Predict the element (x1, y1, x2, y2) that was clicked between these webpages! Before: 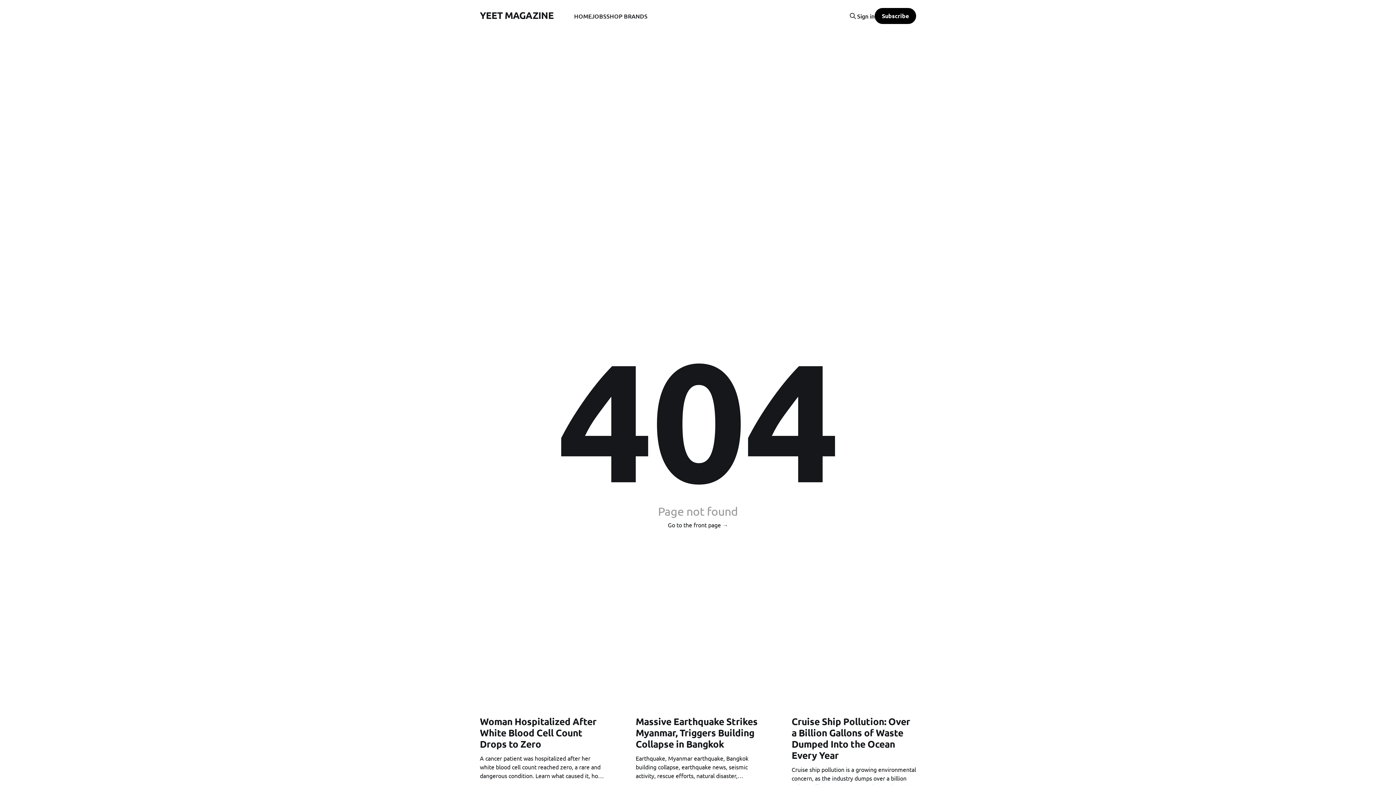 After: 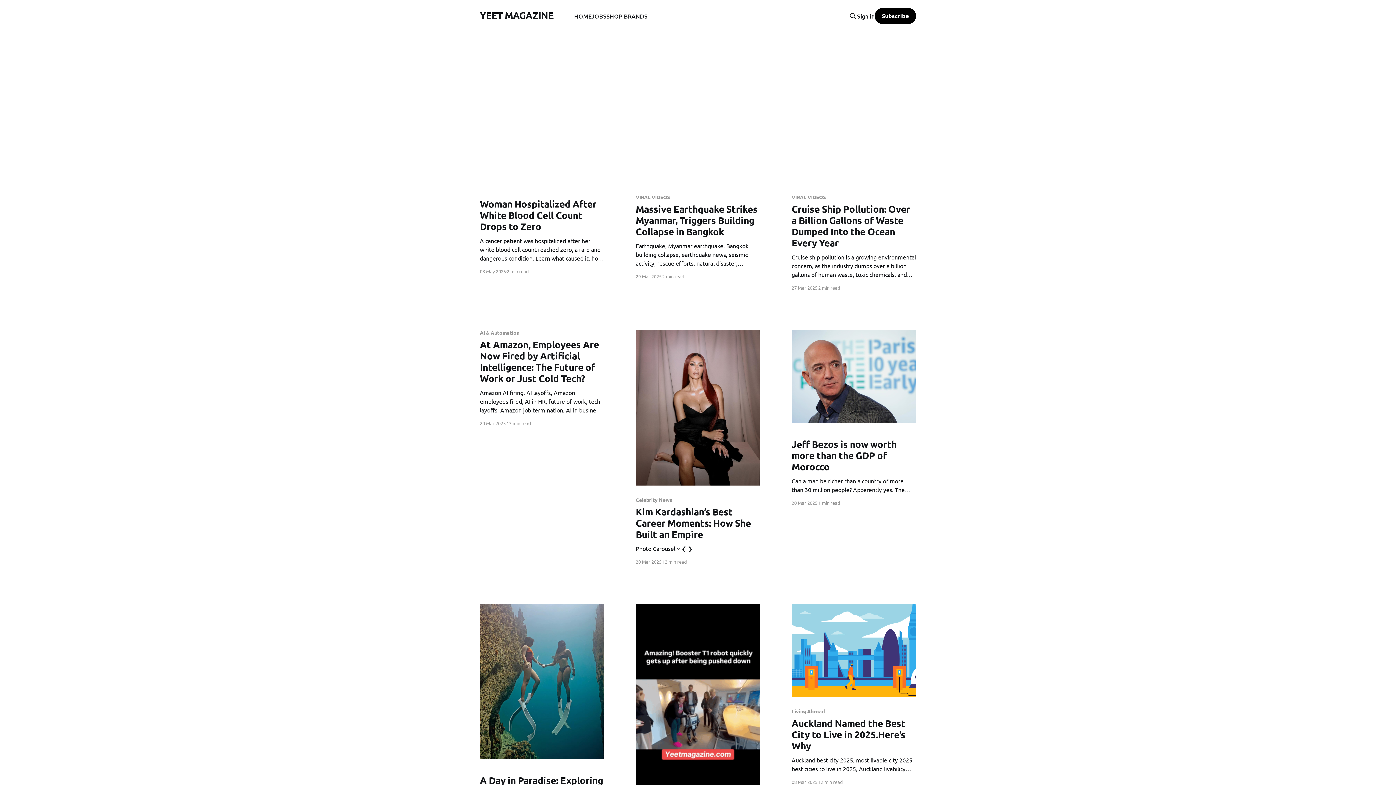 Action: label: HOME bbox: (574, 11, 591, 21)